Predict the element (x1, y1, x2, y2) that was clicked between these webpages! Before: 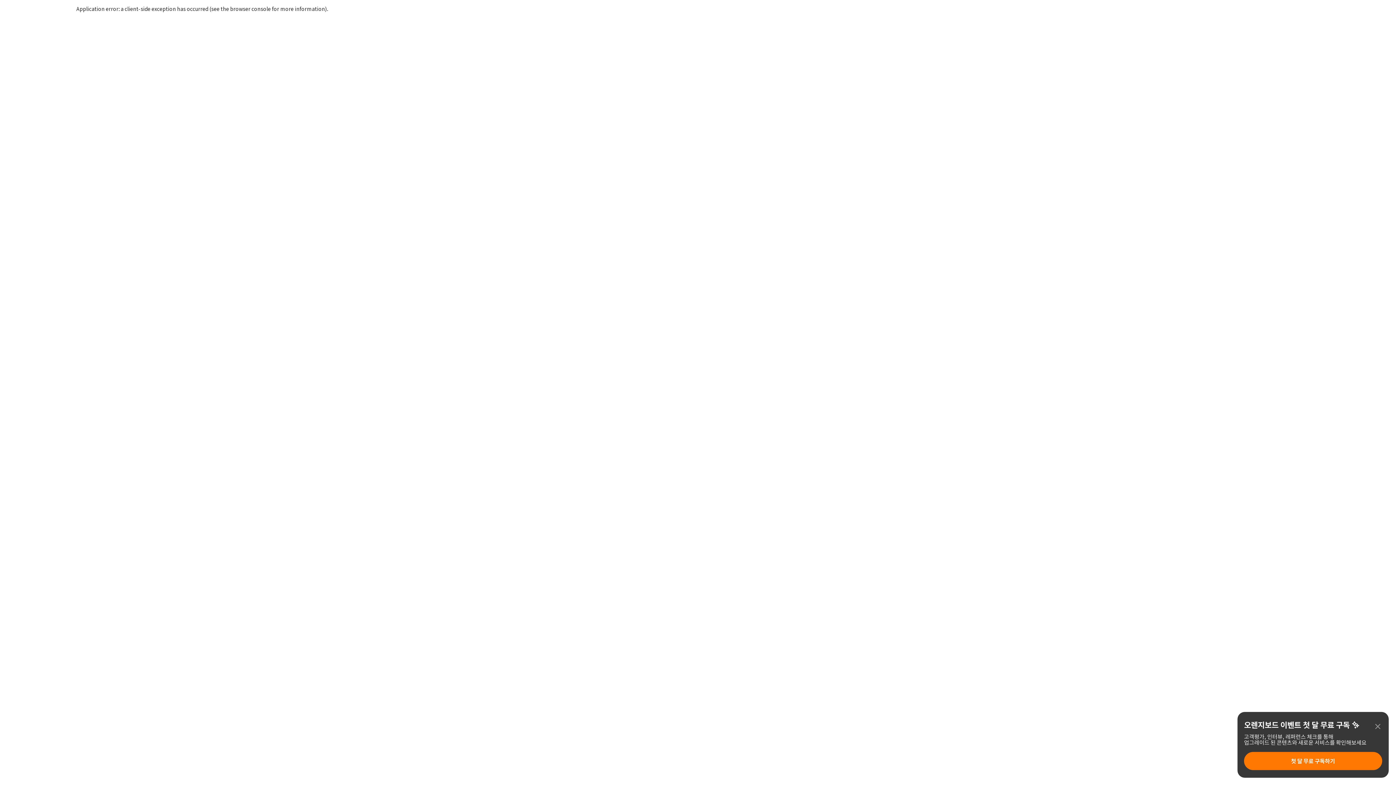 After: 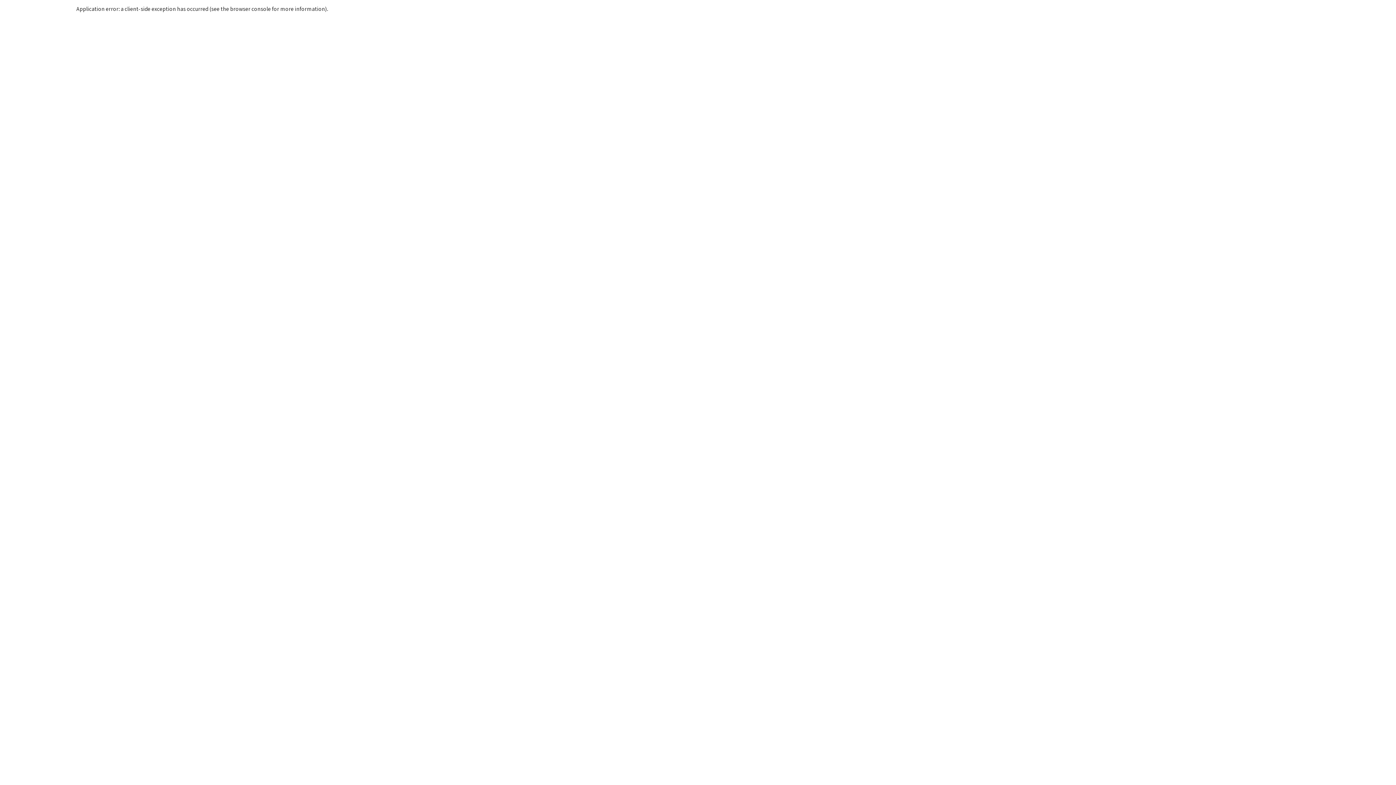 Action: bbox: (1373, 722, 1382, 731)